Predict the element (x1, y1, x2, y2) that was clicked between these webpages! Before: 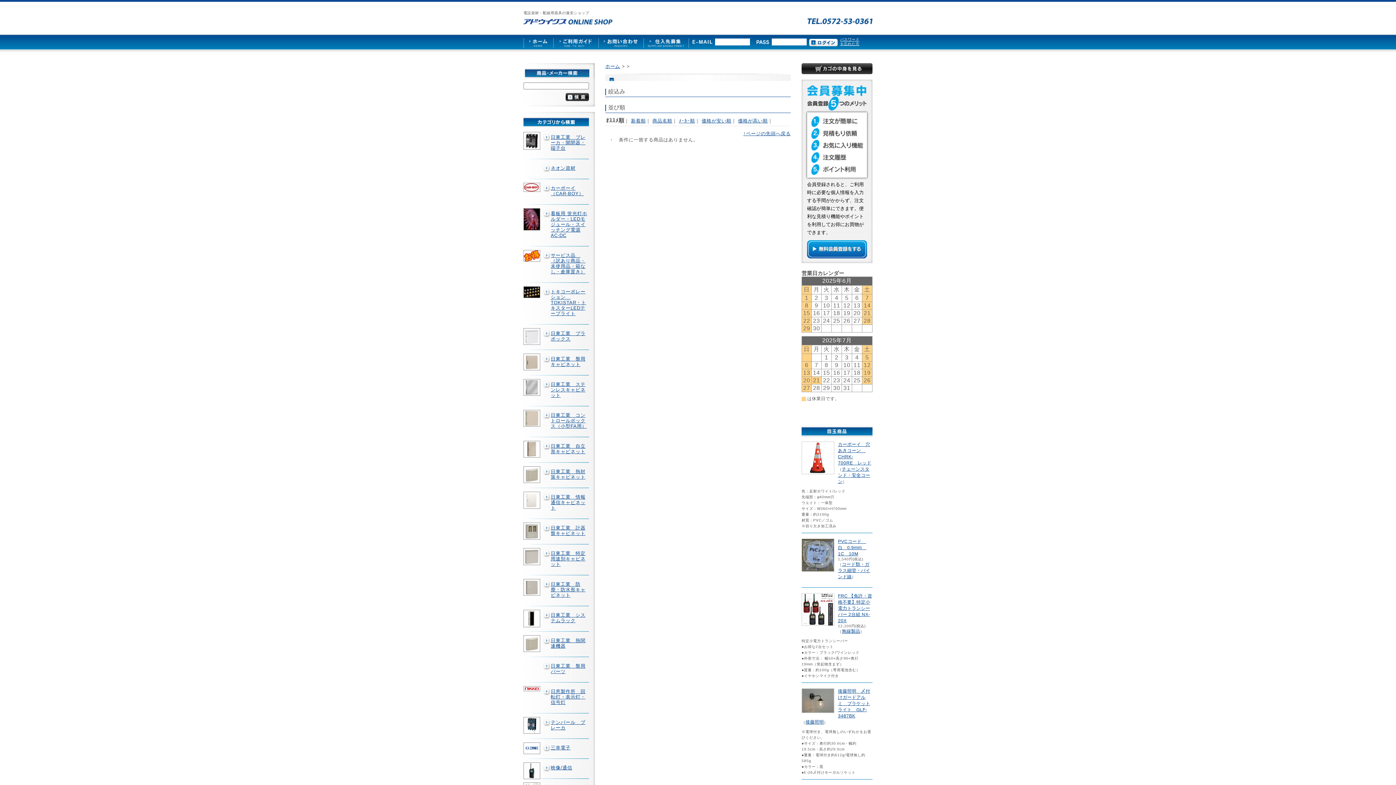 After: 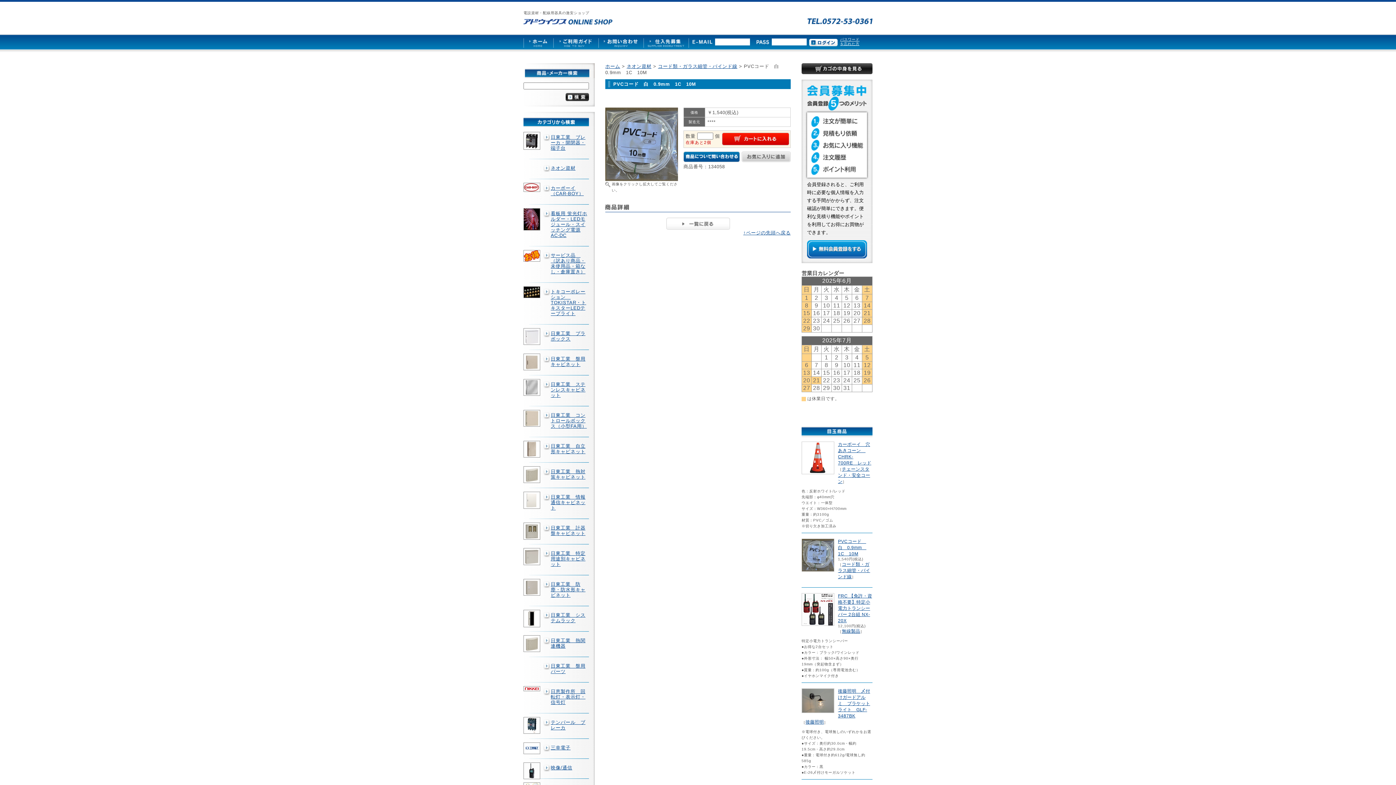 Action: label: PVCコード　白　0.9mm　1C　10M bbox: (838, 539, 866, 556)